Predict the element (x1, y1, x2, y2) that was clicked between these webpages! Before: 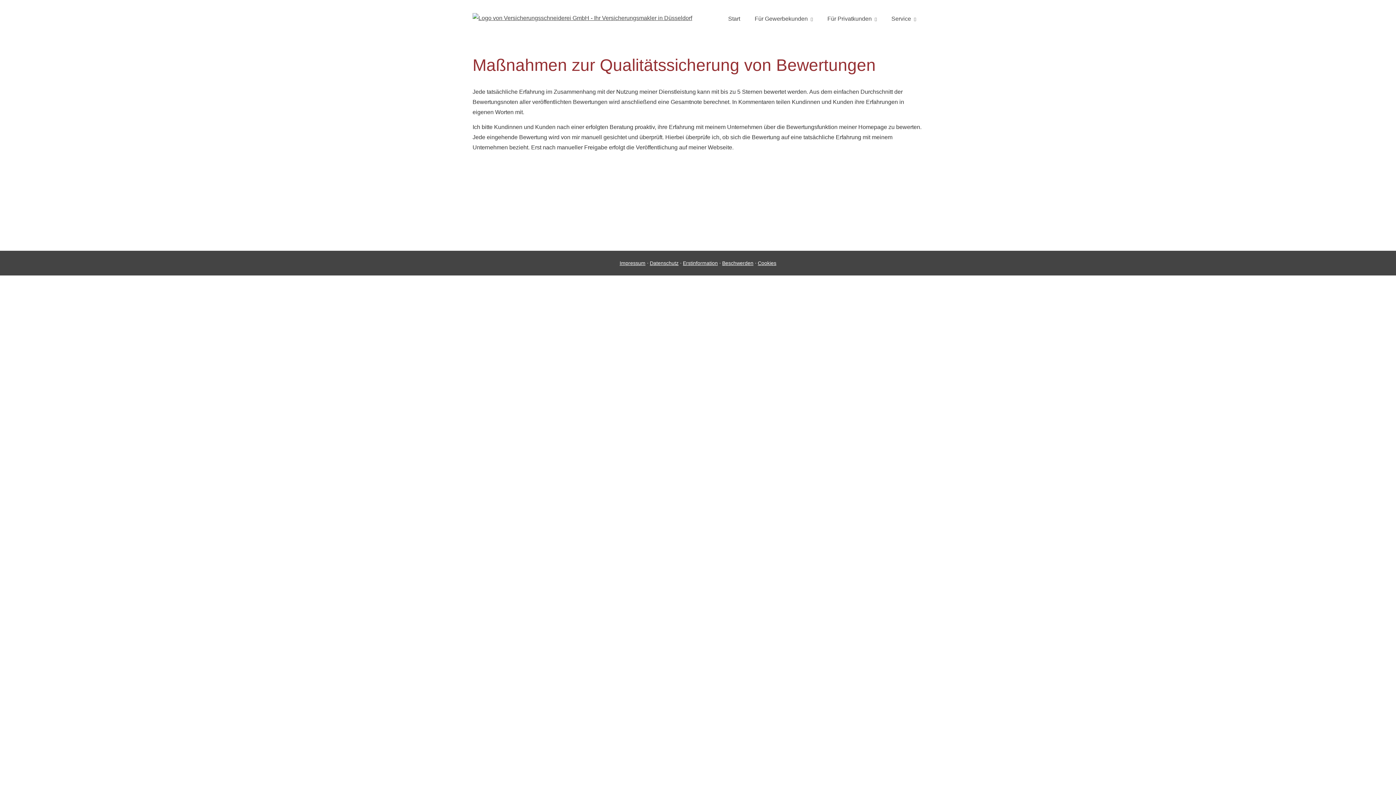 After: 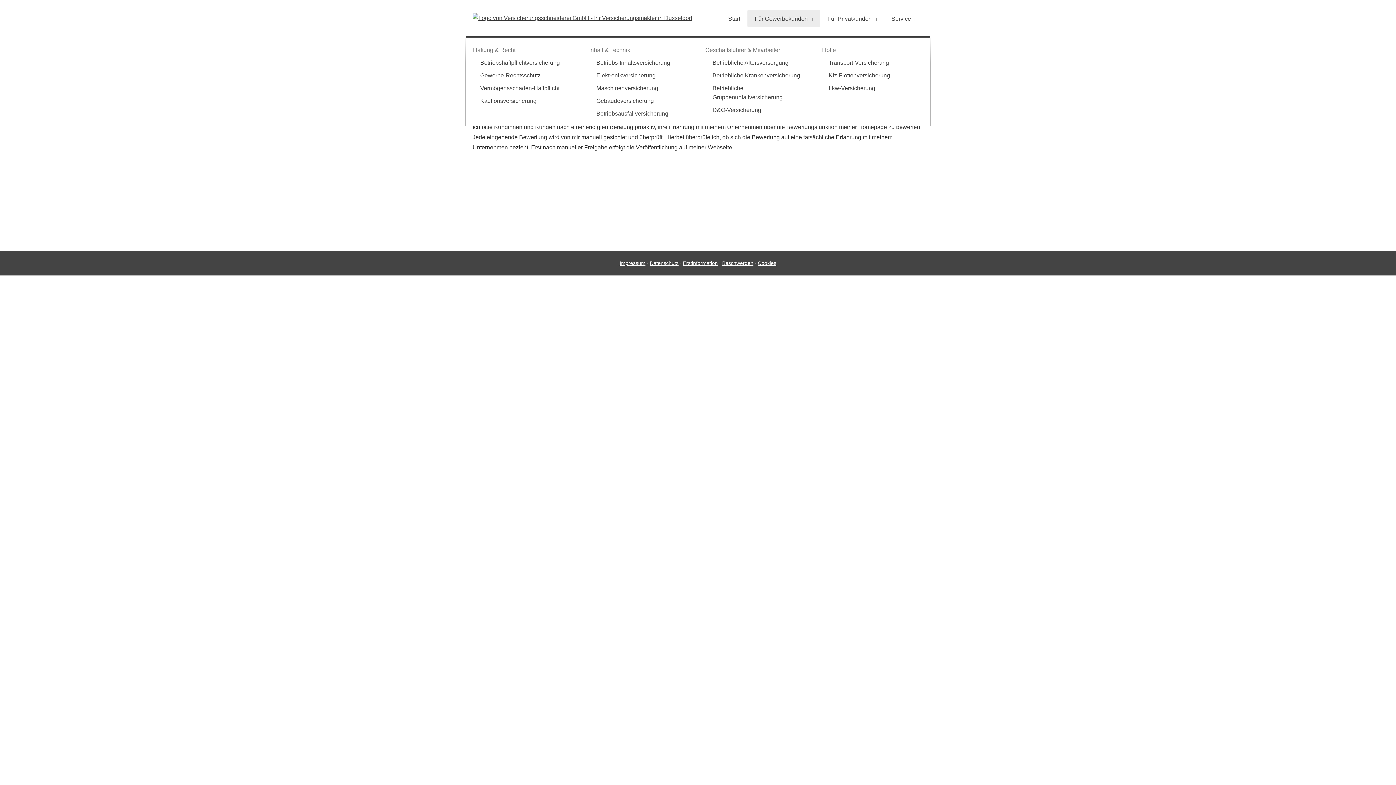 Action: label: Für Gewerbekunden bbox: (747, 9, 820, 27)